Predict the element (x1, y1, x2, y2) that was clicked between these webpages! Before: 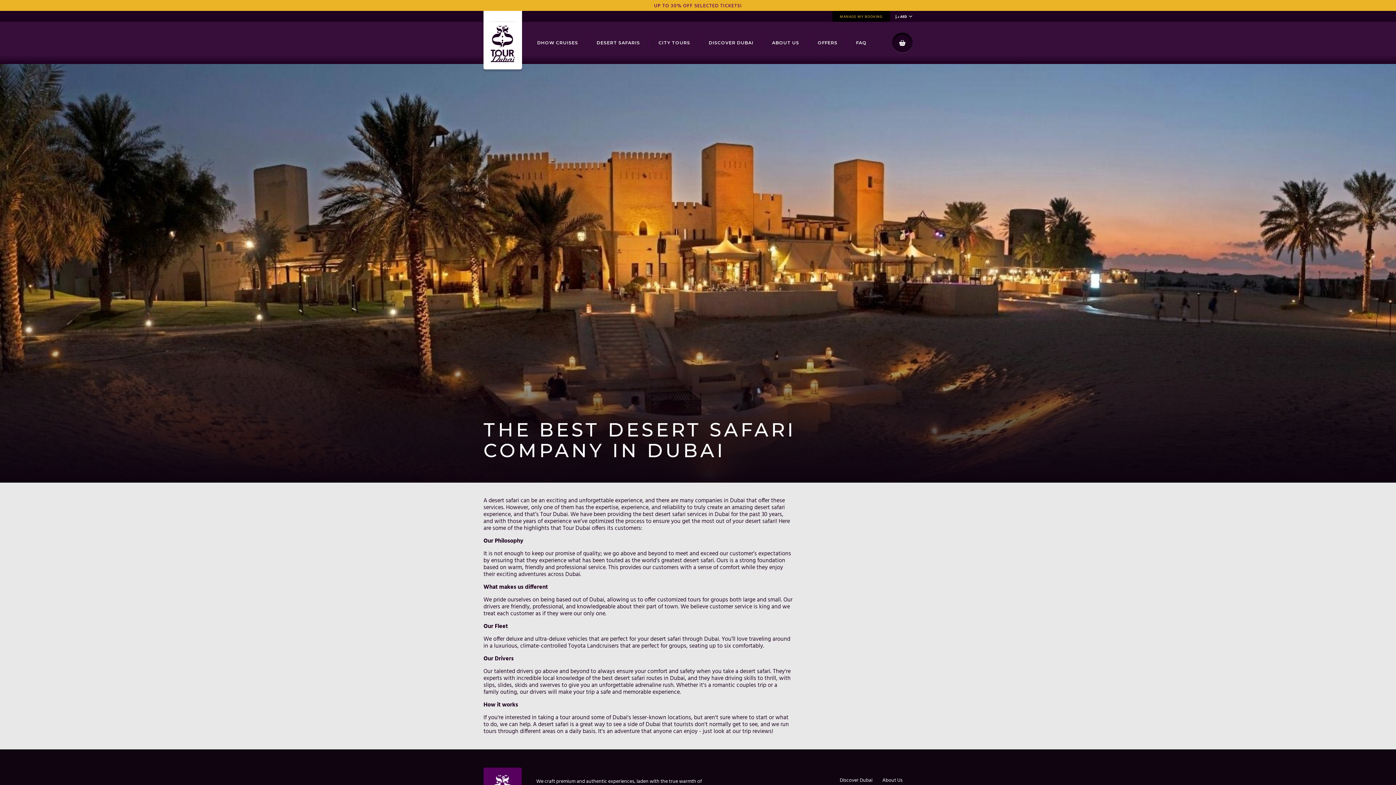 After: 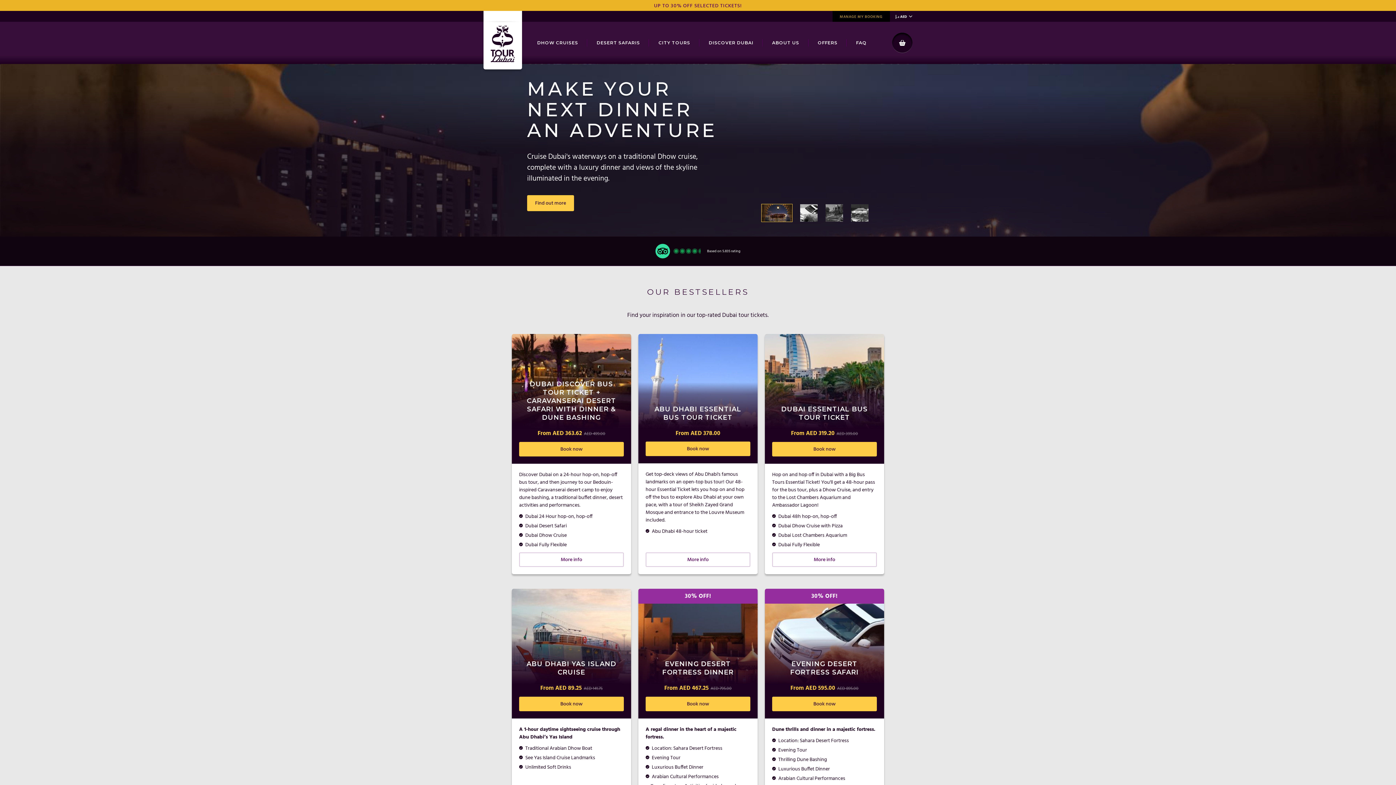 Action: label: store logo bbox: (483, 10, 522, 69)